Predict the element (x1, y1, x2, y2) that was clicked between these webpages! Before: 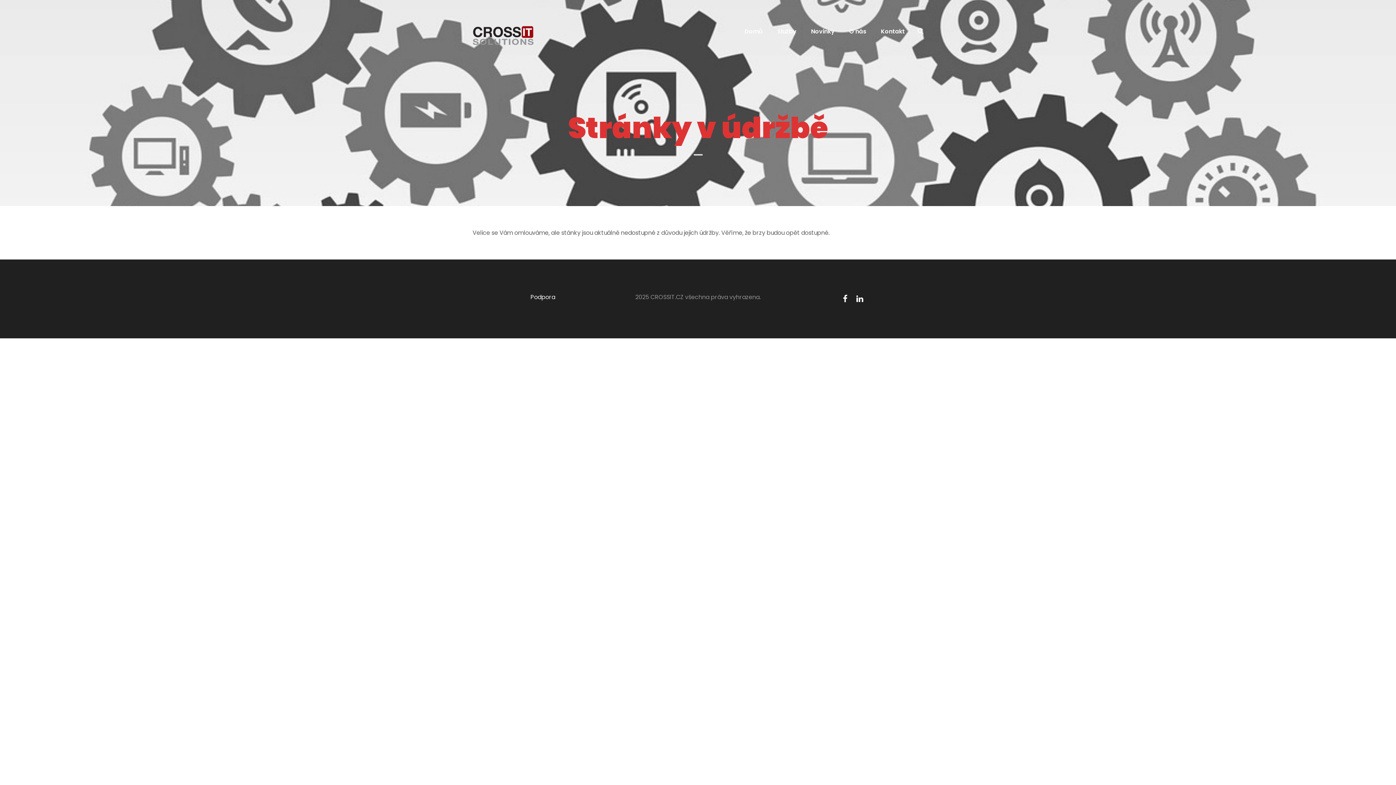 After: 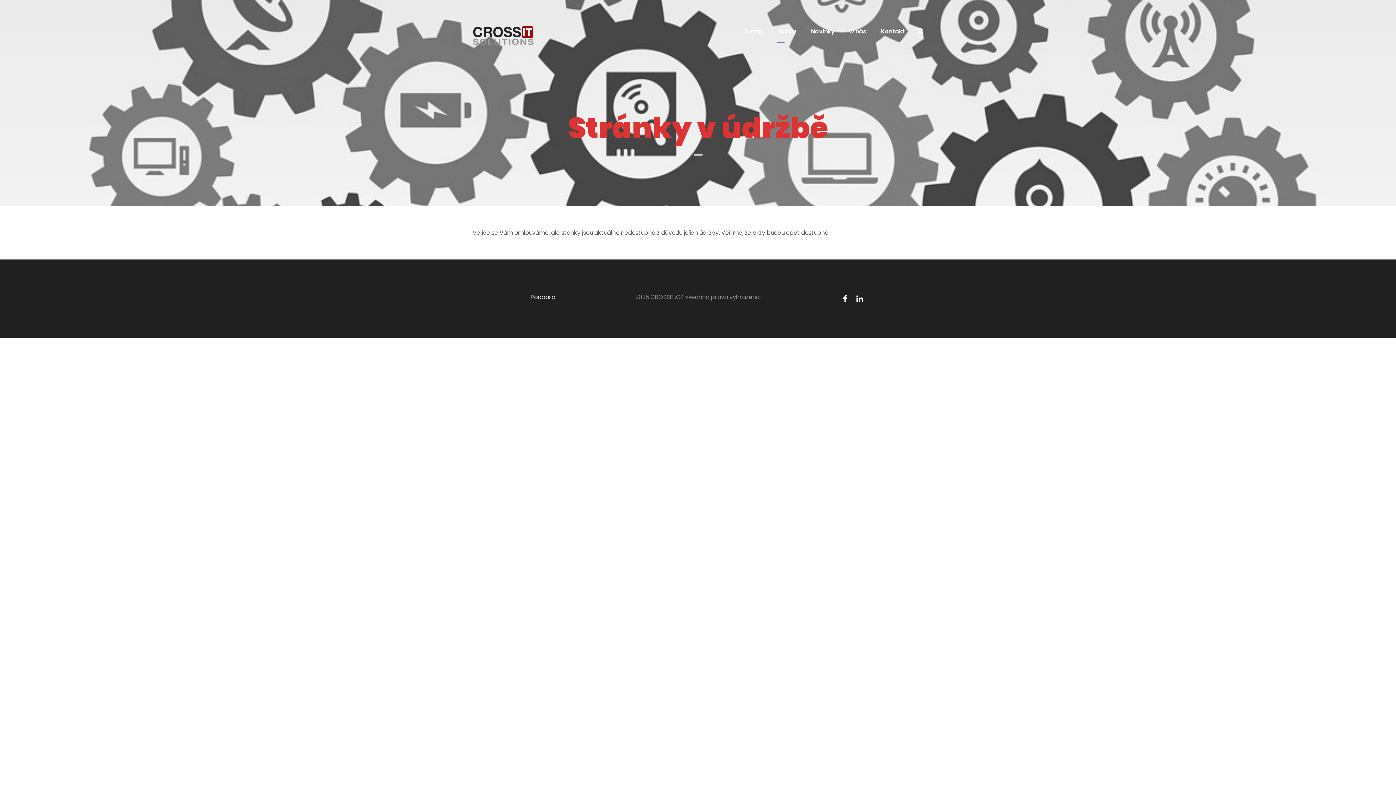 Action: label: Služby bbox: (777, 26, 796, 42)